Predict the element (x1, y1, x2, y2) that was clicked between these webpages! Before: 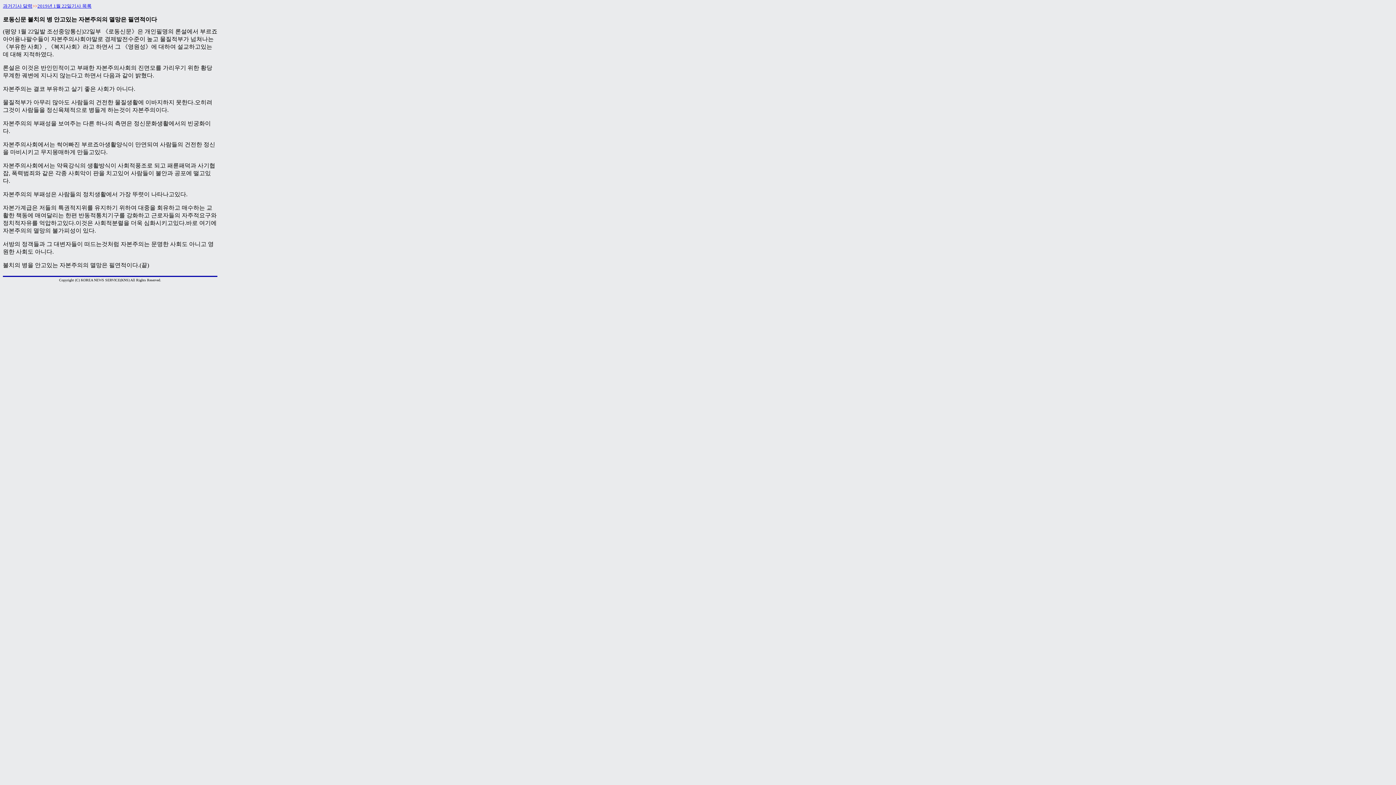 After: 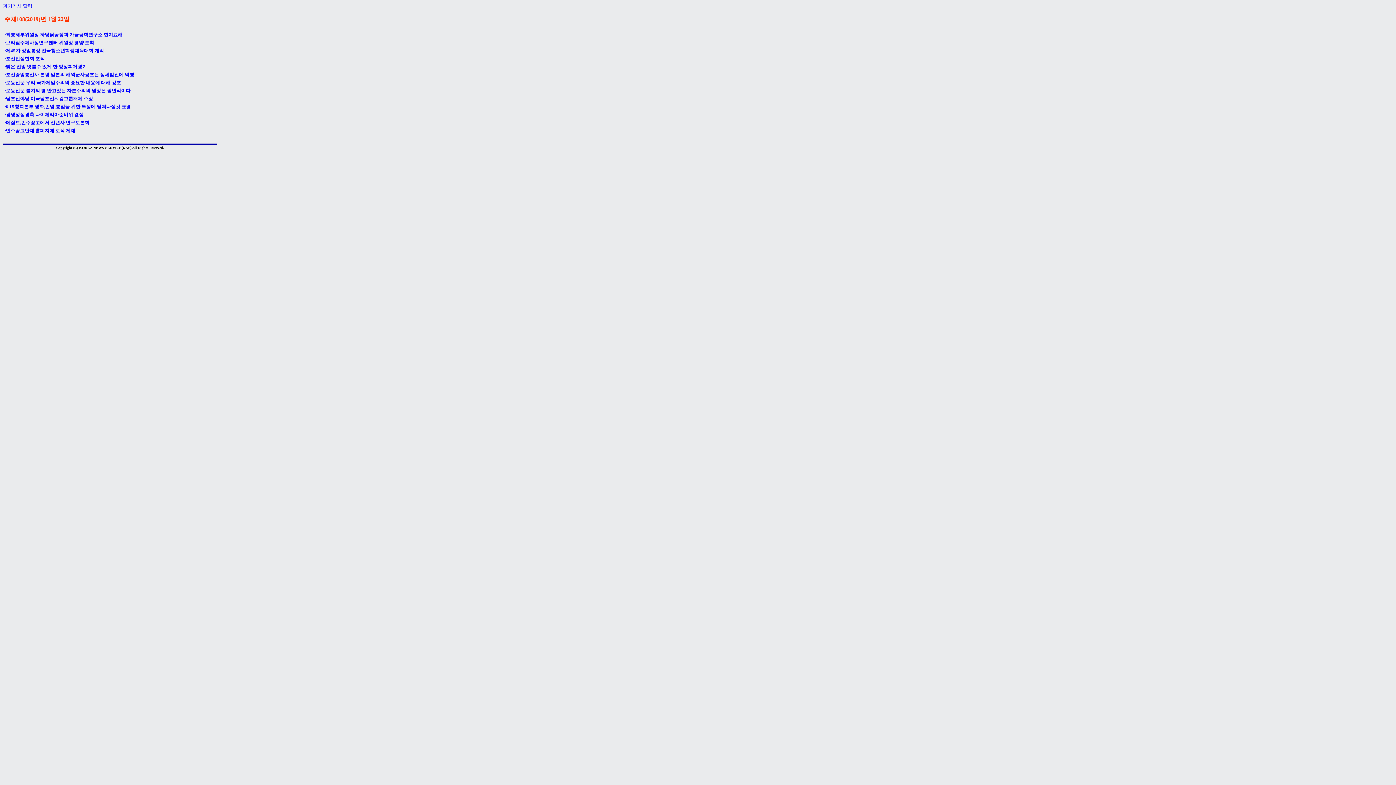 Action: bbox: (37, 3, 91, 8) label: 2019년 1월 22일기사 목록